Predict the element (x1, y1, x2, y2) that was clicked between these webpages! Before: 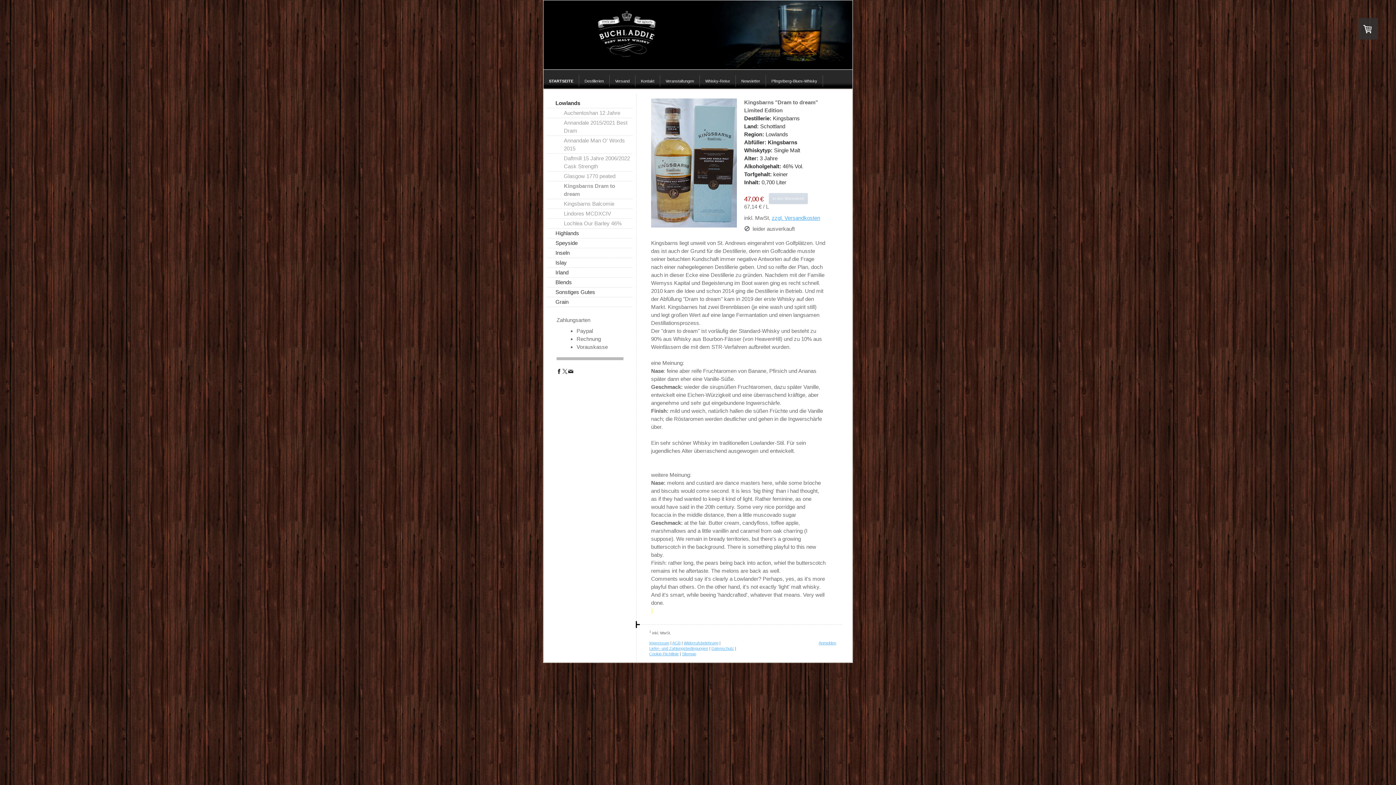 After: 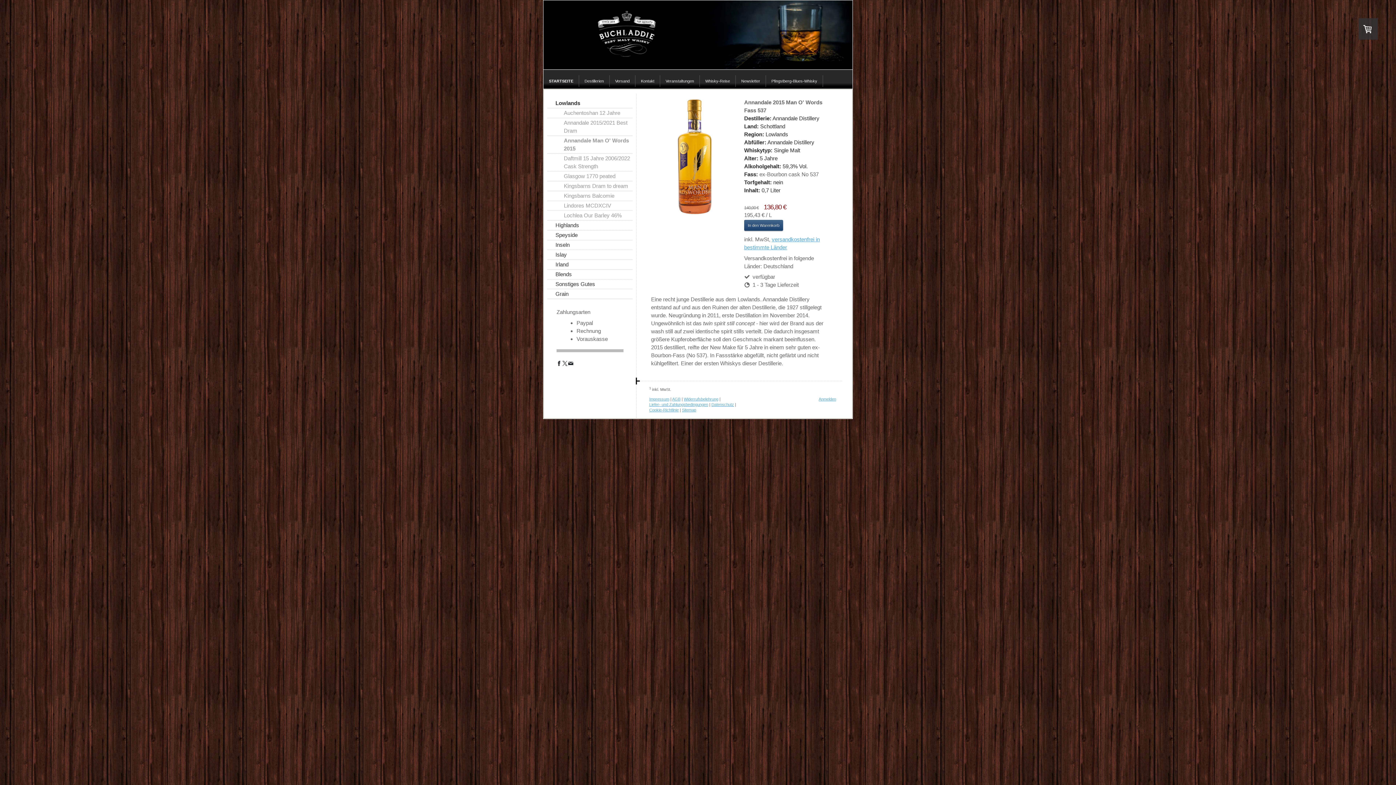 Action: label: Annandale Man O' Words 2015 bbox: (547, 136, 632, 153)